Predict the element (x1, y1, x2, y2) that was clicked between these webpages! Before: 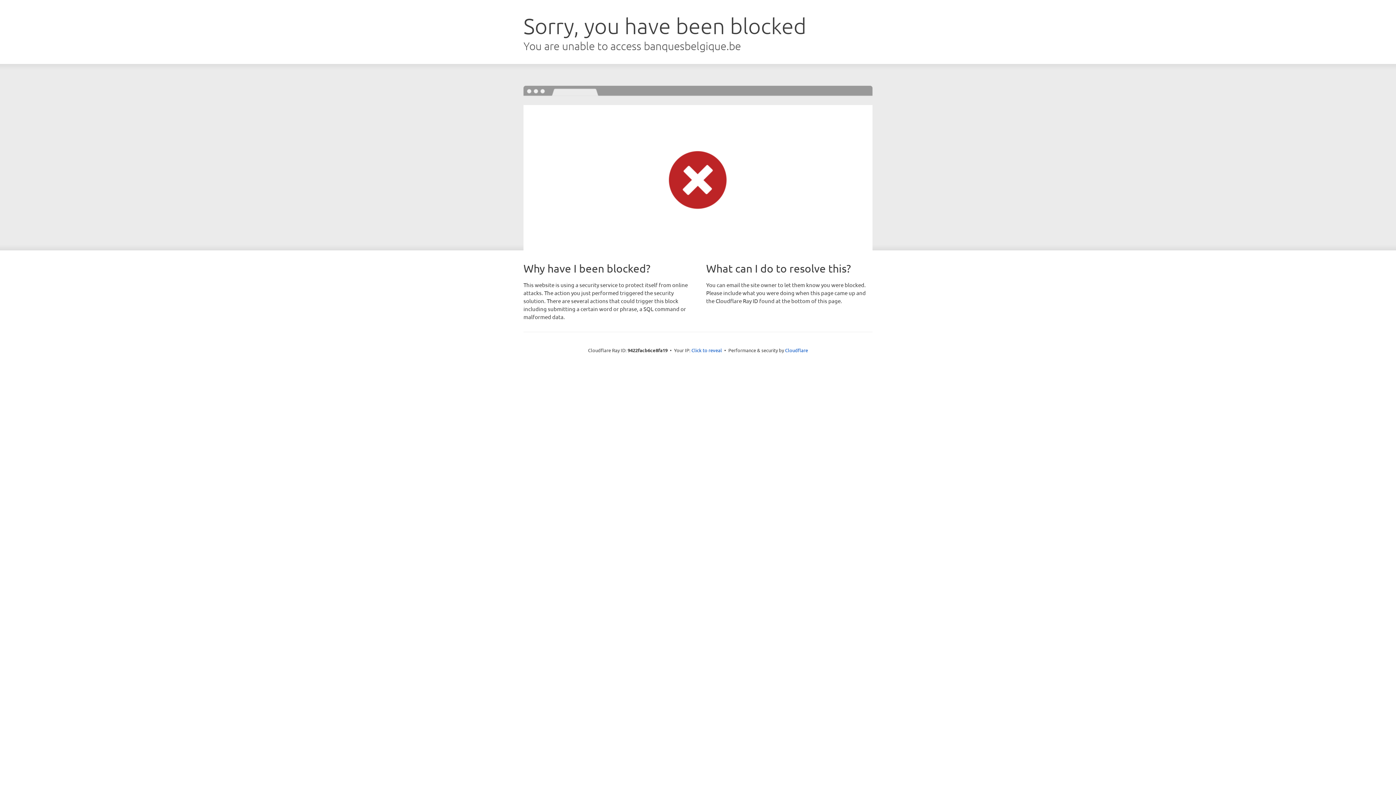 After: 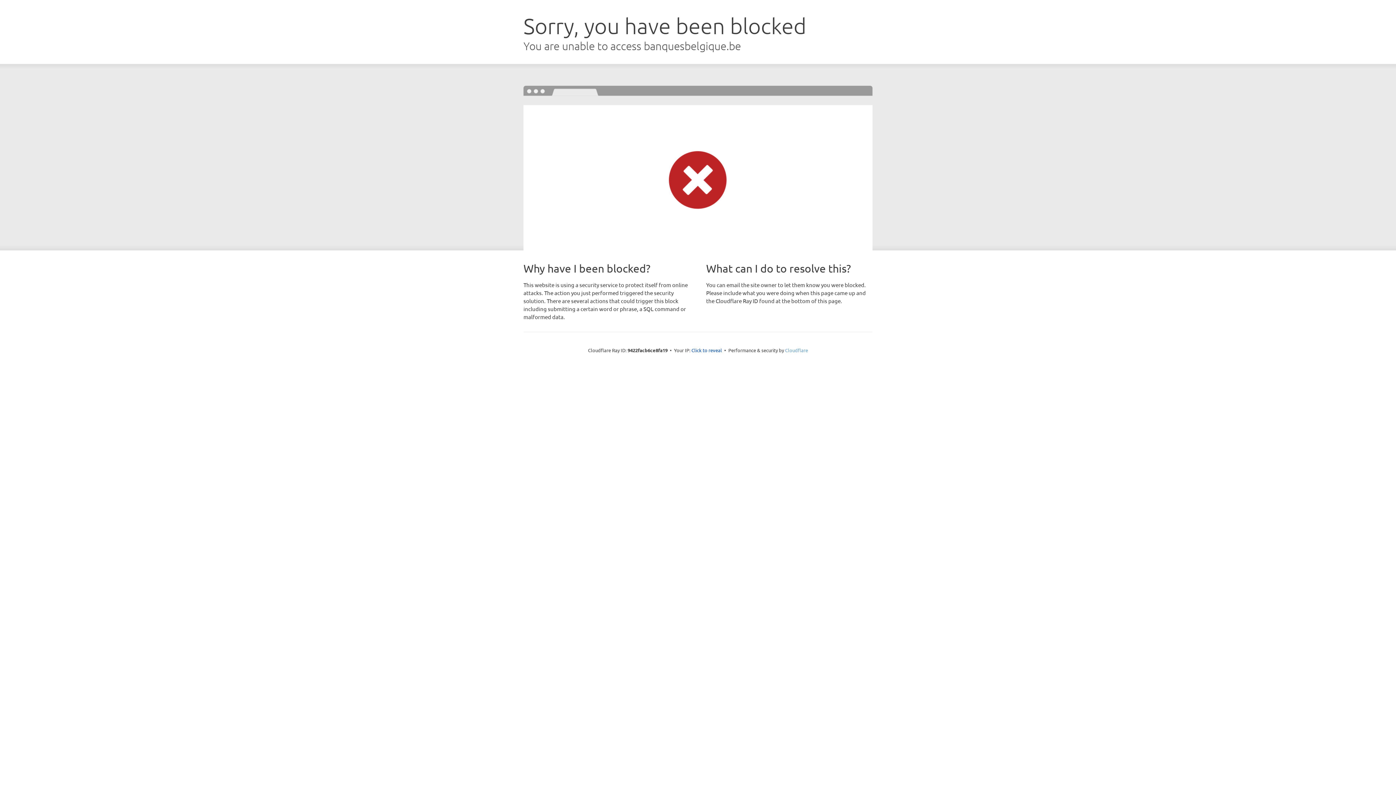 Action: label: Cloudflare bbox: (785, 347, 808, 353)